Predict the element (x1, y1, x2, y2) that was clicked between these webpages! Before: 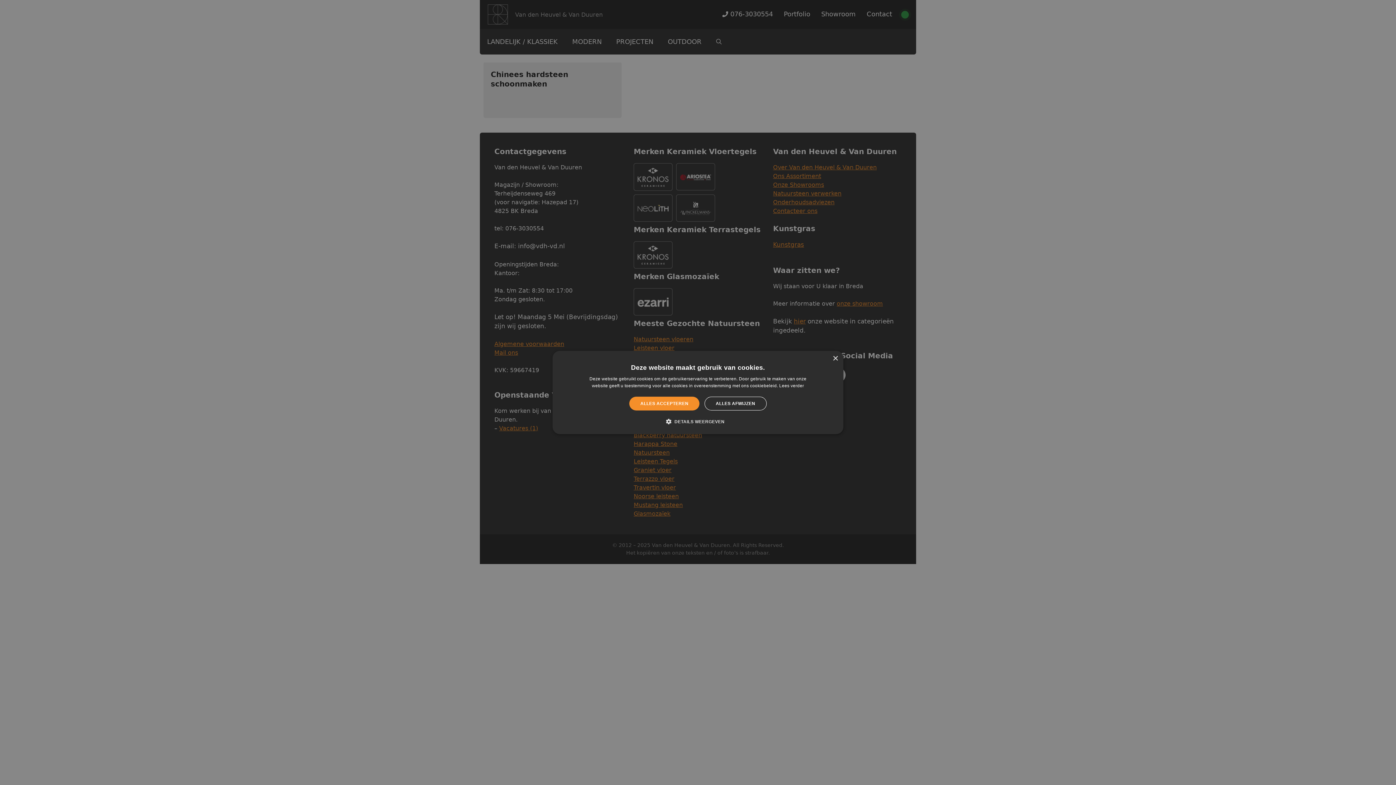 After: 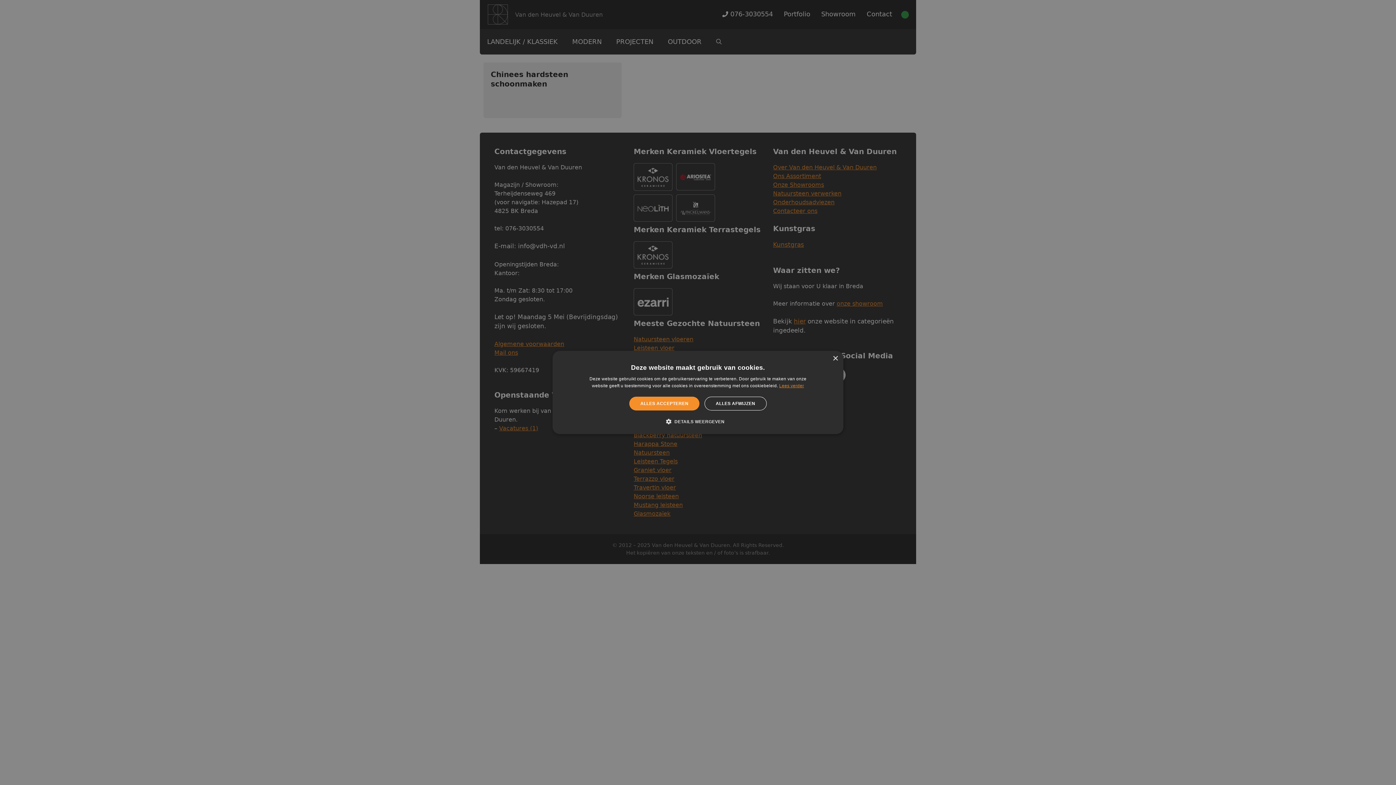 Action: label: Lees verder, opens a new window bbox: (779, 383, 804, 388)